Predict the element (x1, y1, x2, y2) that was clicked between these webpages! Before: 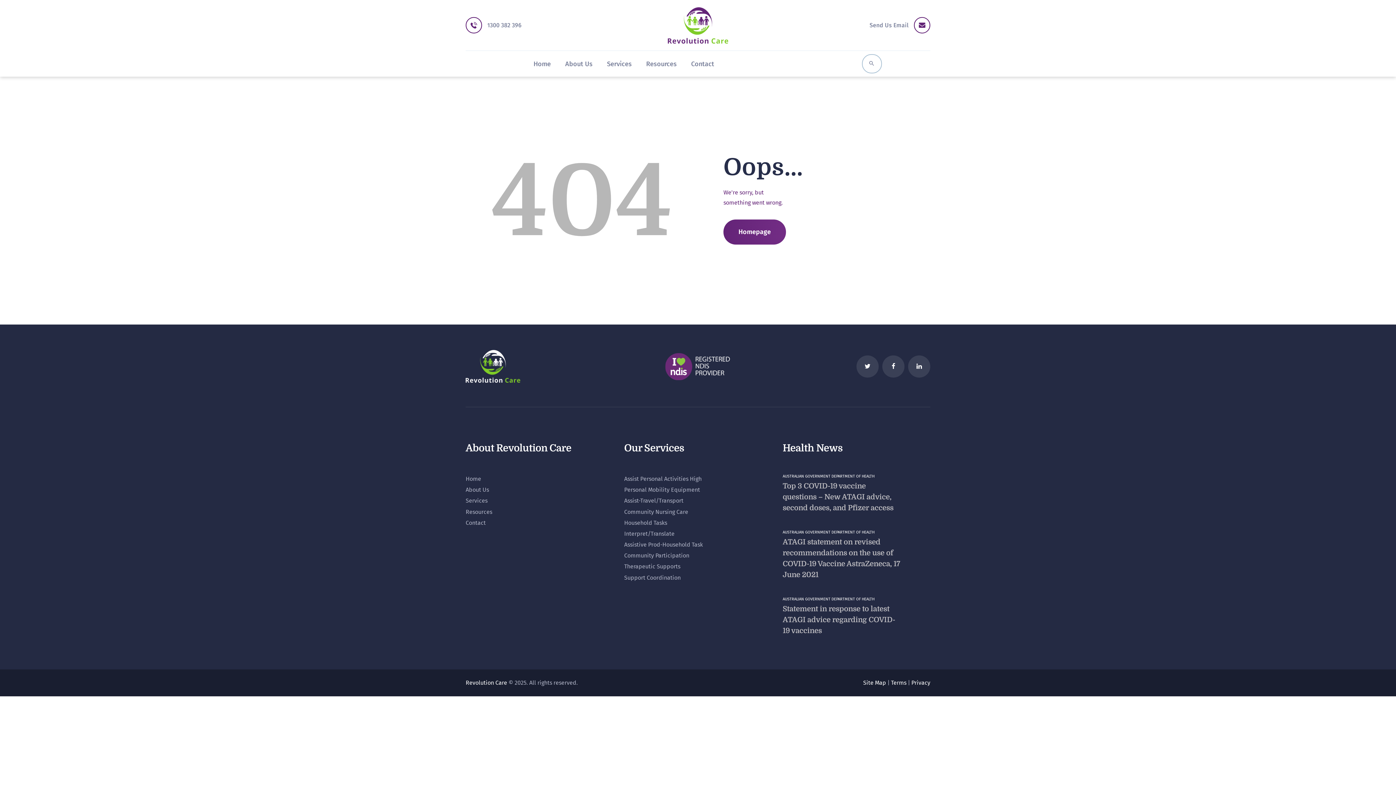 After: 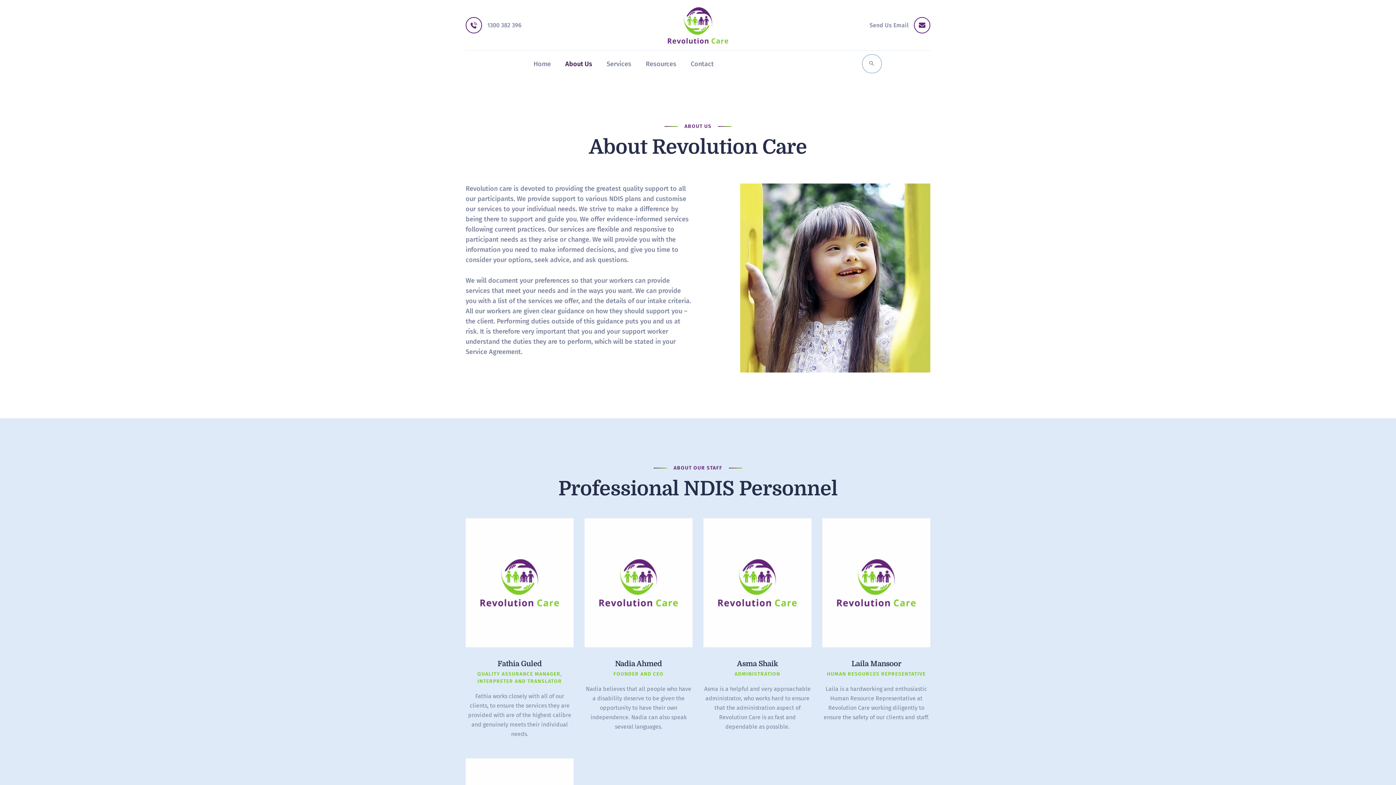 Action: bbox: (465, 486, 489, 493) label: About Us